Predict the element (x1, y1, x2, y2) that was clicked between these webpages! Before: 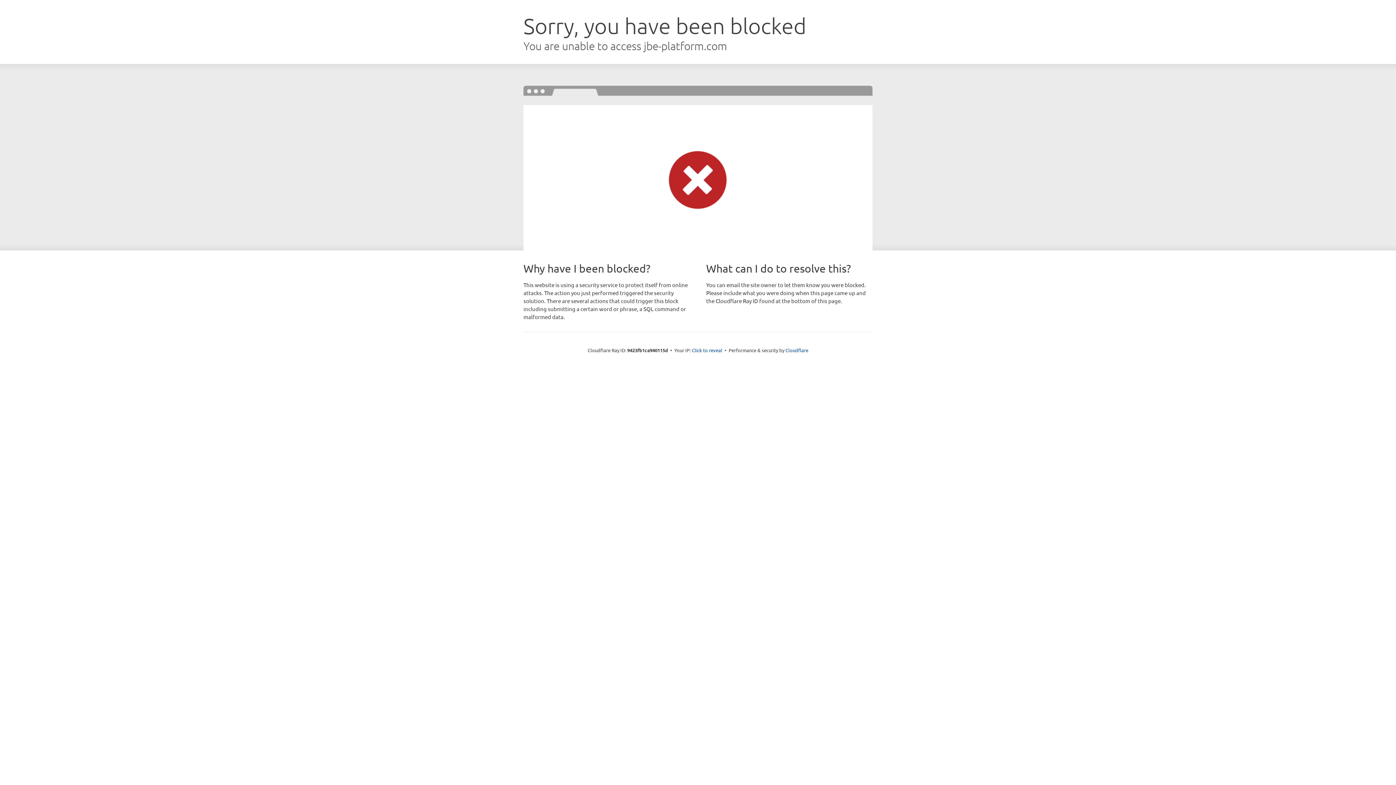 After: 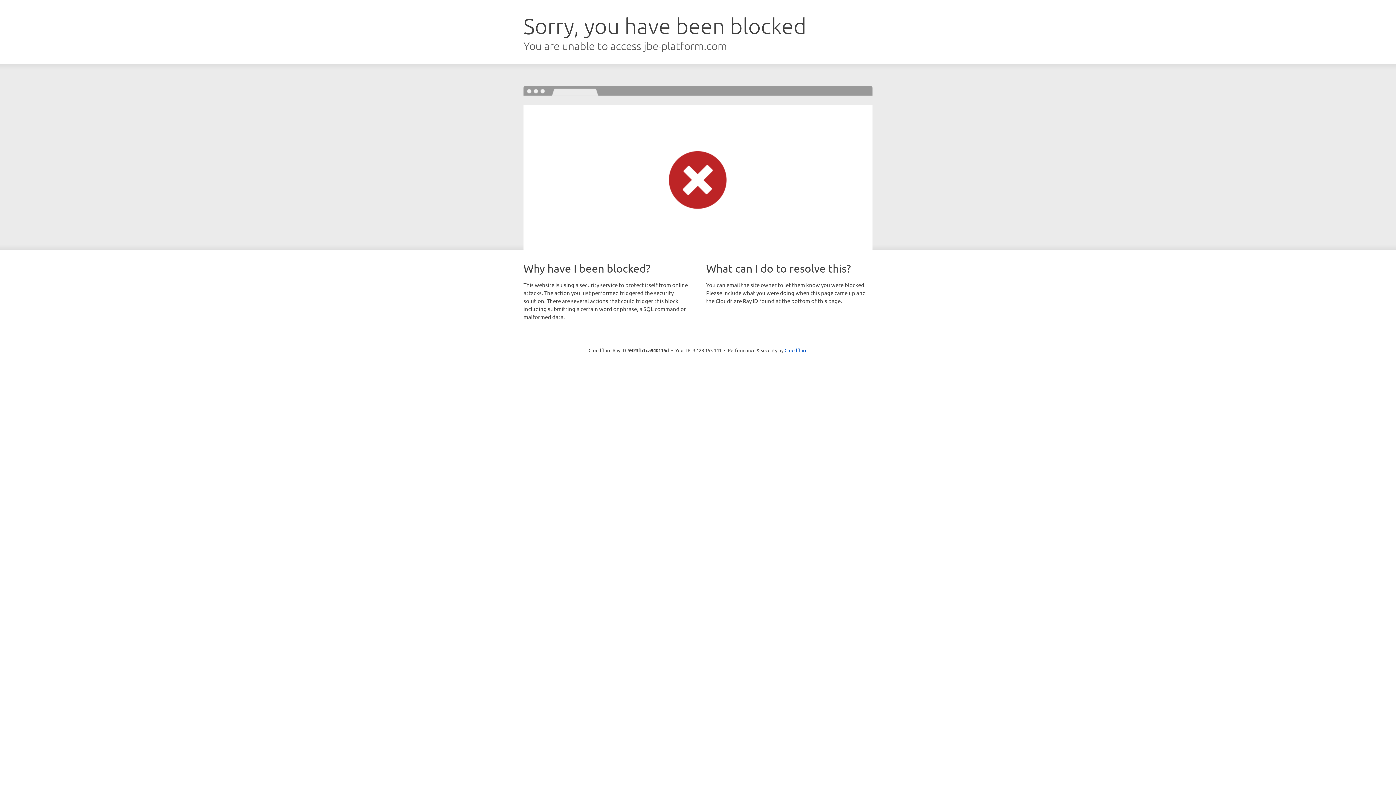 Action: label: Click to reveal bbox: (692, 346, 722, 353)